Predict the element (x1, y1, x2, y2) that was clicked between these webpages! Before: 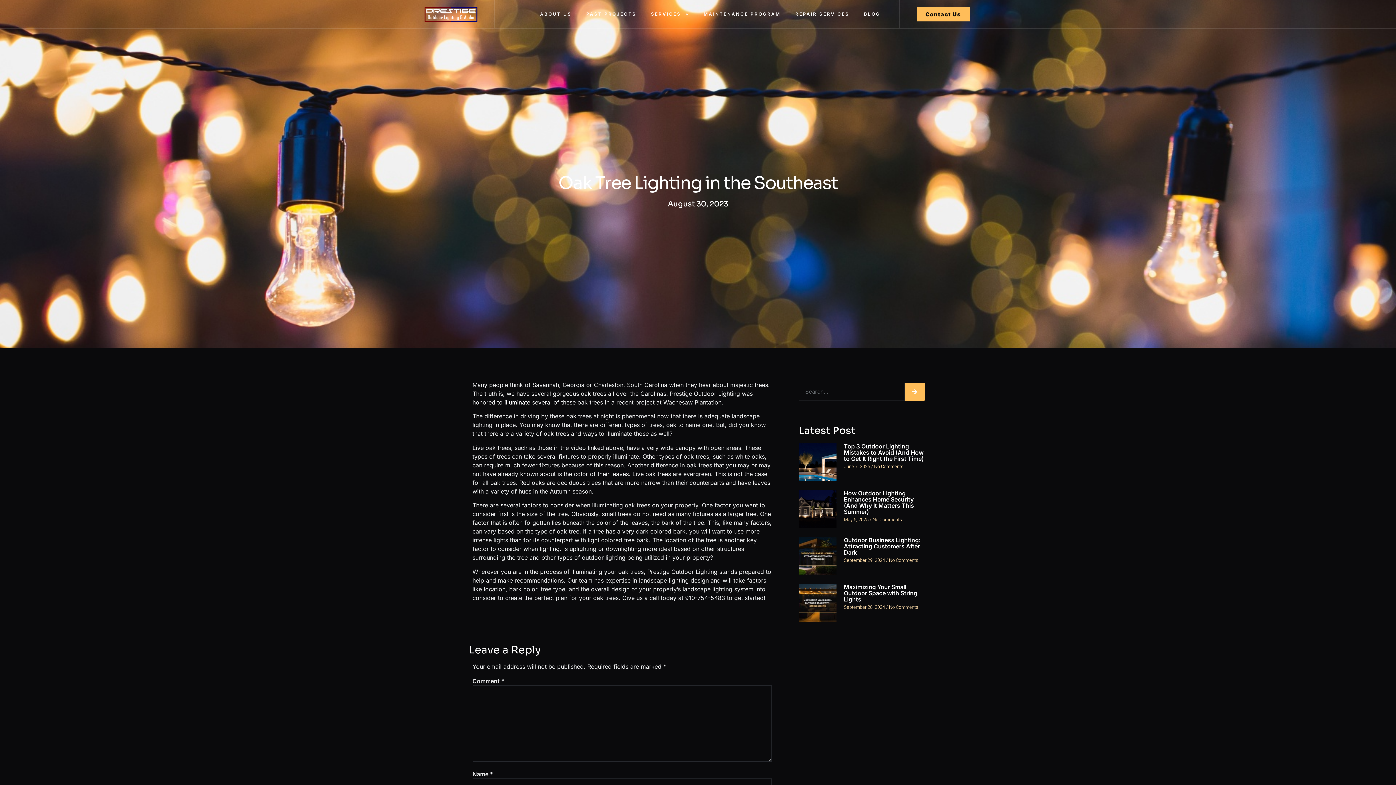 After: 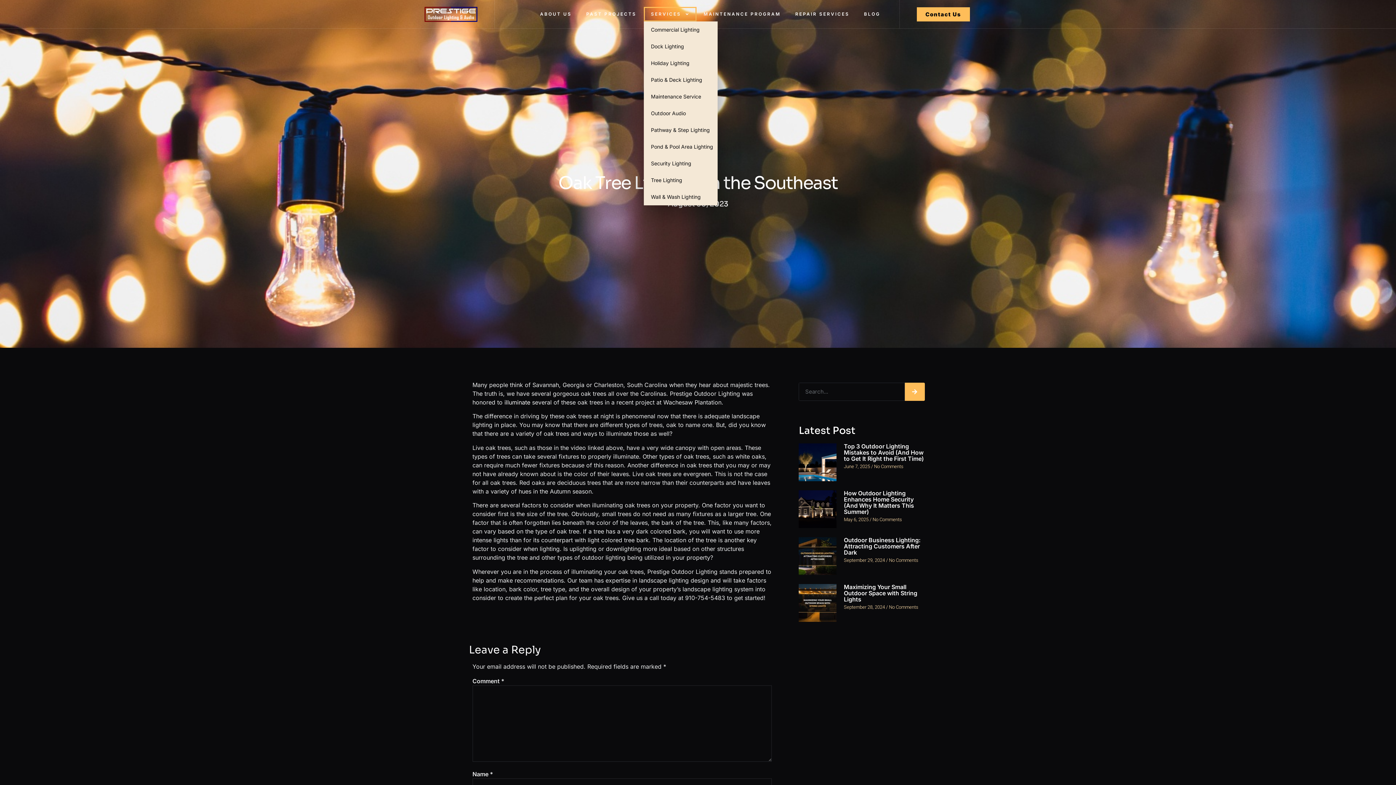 Action: label: SERVICES bbox: (643, 6, 696, 21)